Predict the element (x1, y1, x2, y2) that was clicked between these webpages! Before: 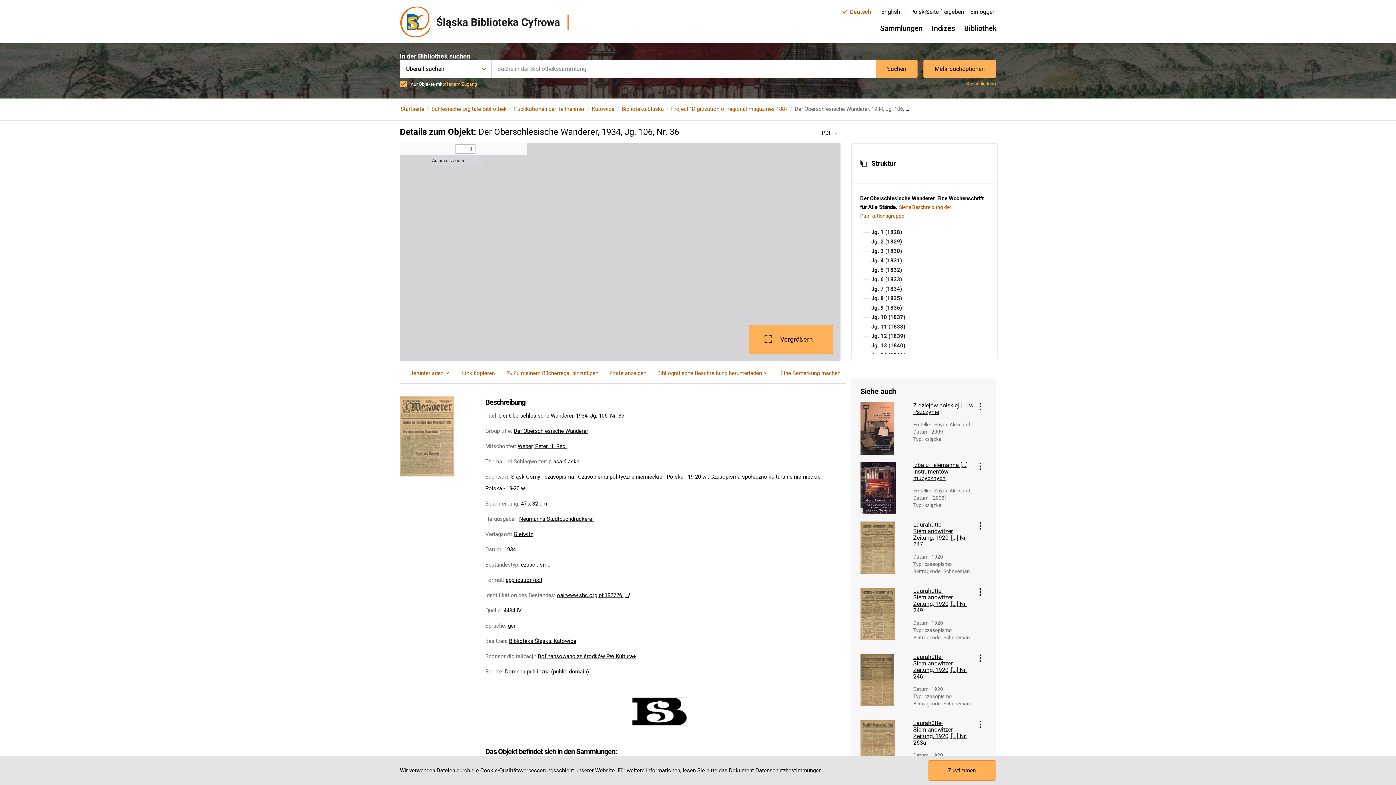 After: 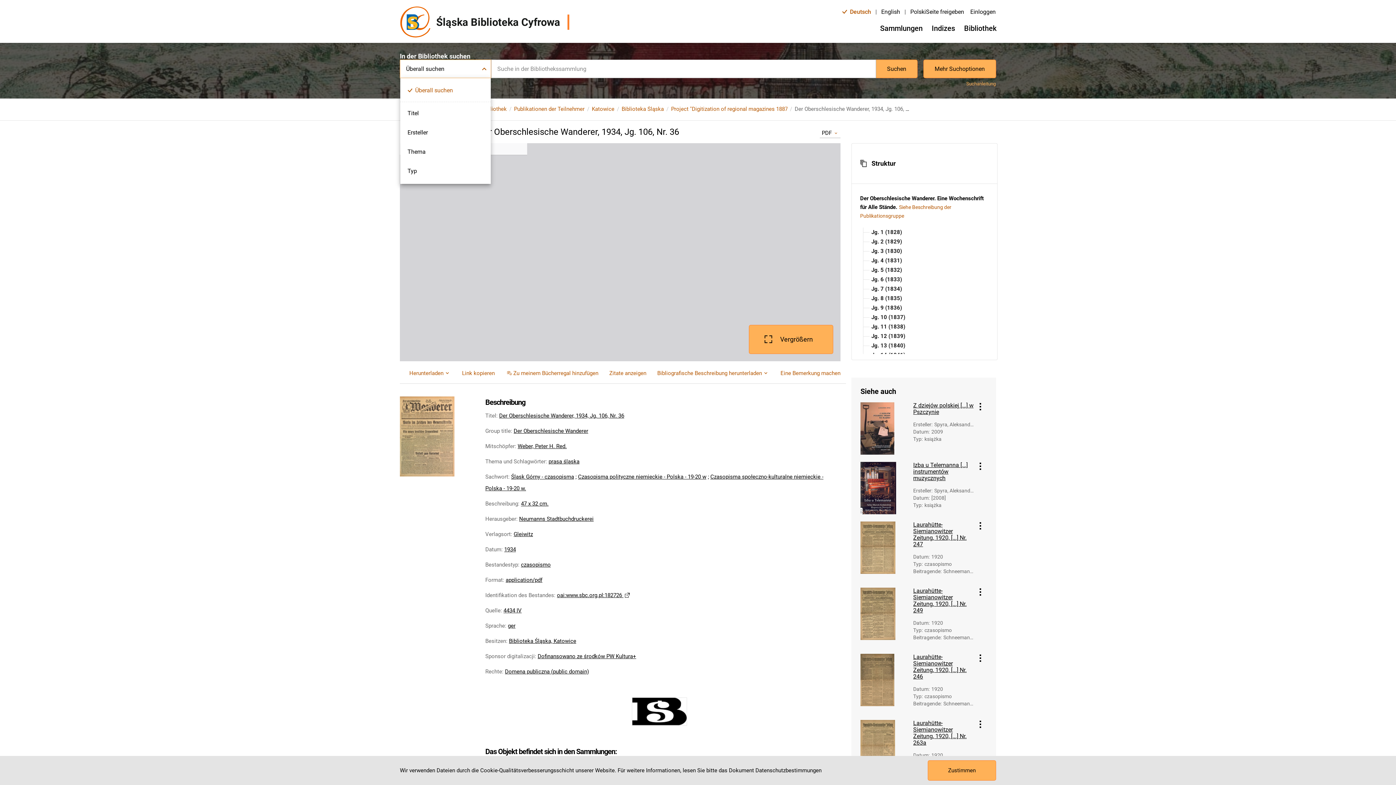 Action: bbox: (400, 60, 490, 77) label: searchType